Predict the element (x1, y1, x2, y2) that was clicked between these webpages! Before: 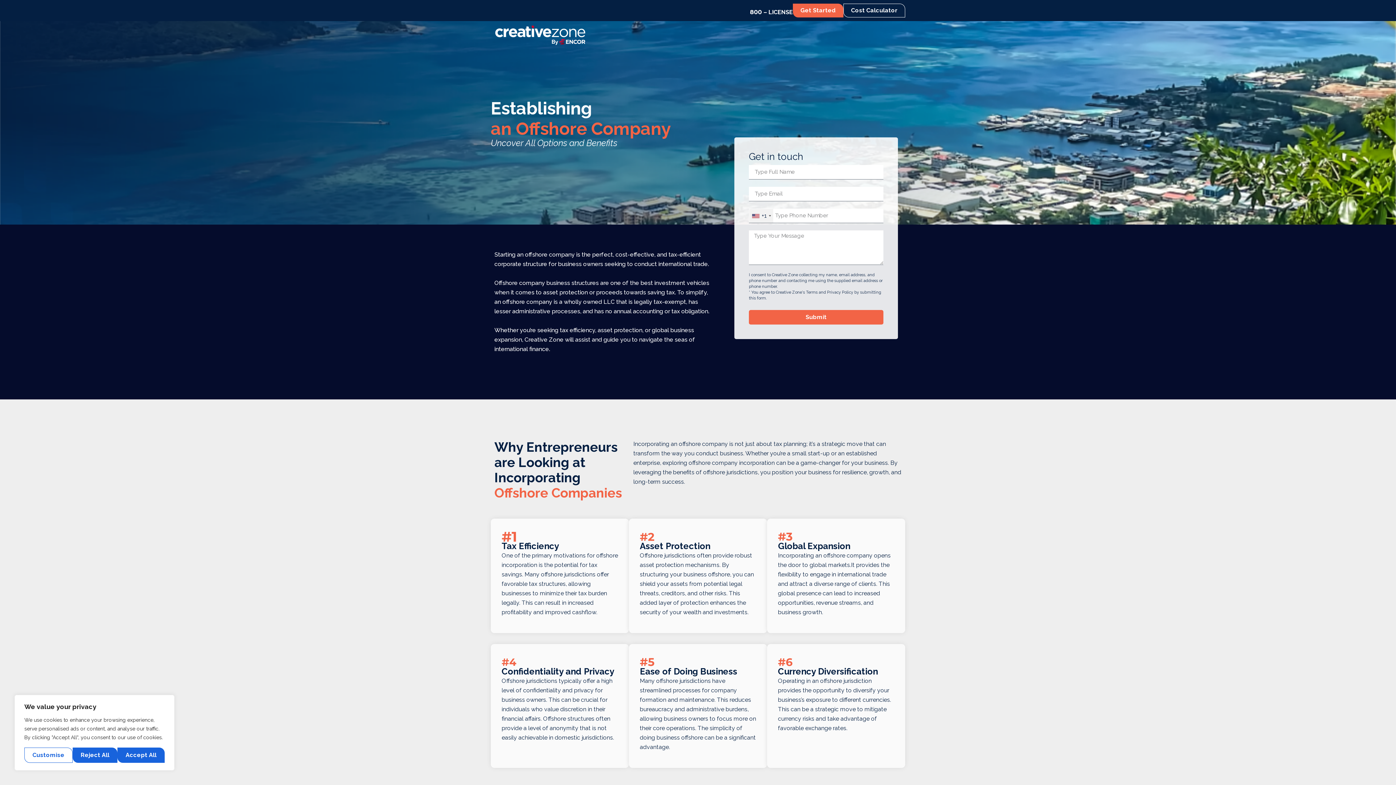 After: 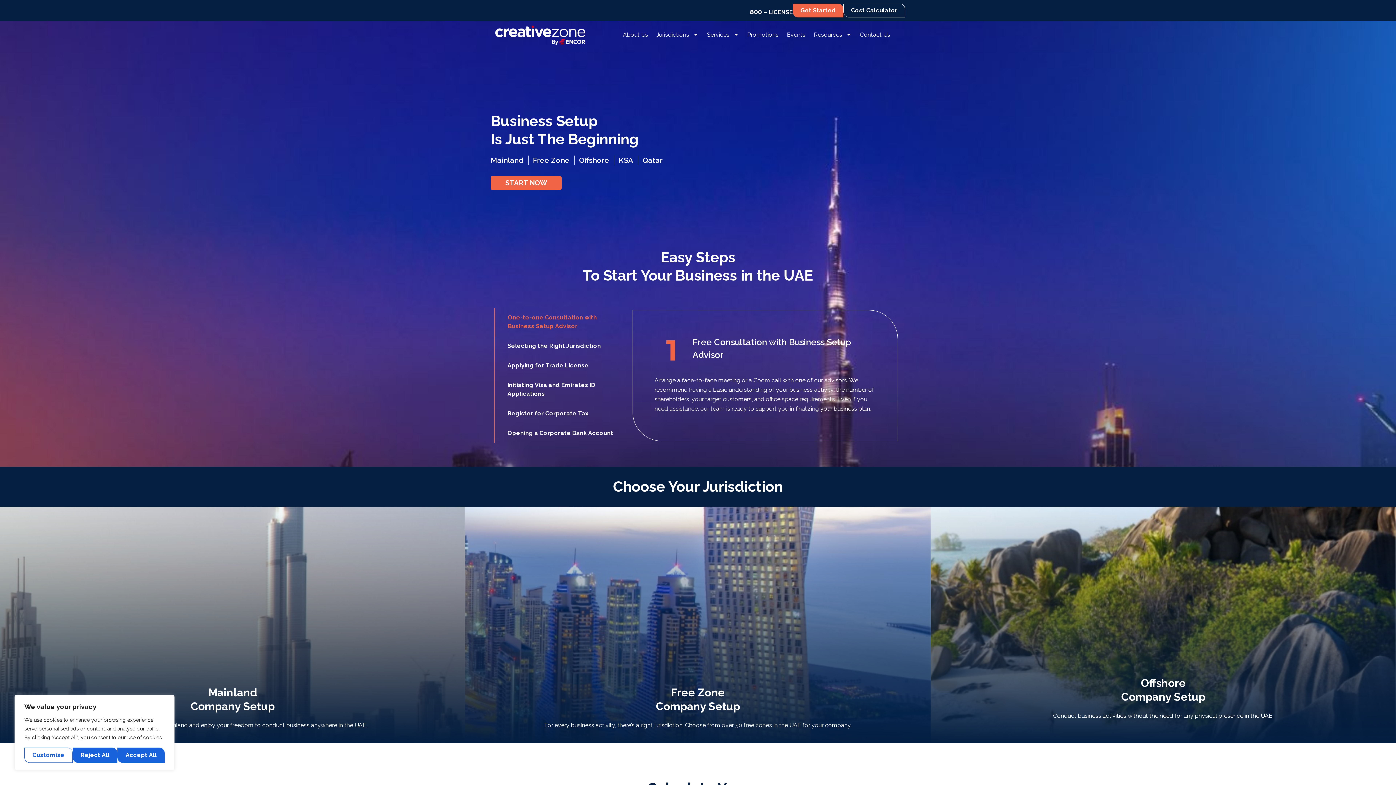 Action: bbox: (494, 24, 587, 46)